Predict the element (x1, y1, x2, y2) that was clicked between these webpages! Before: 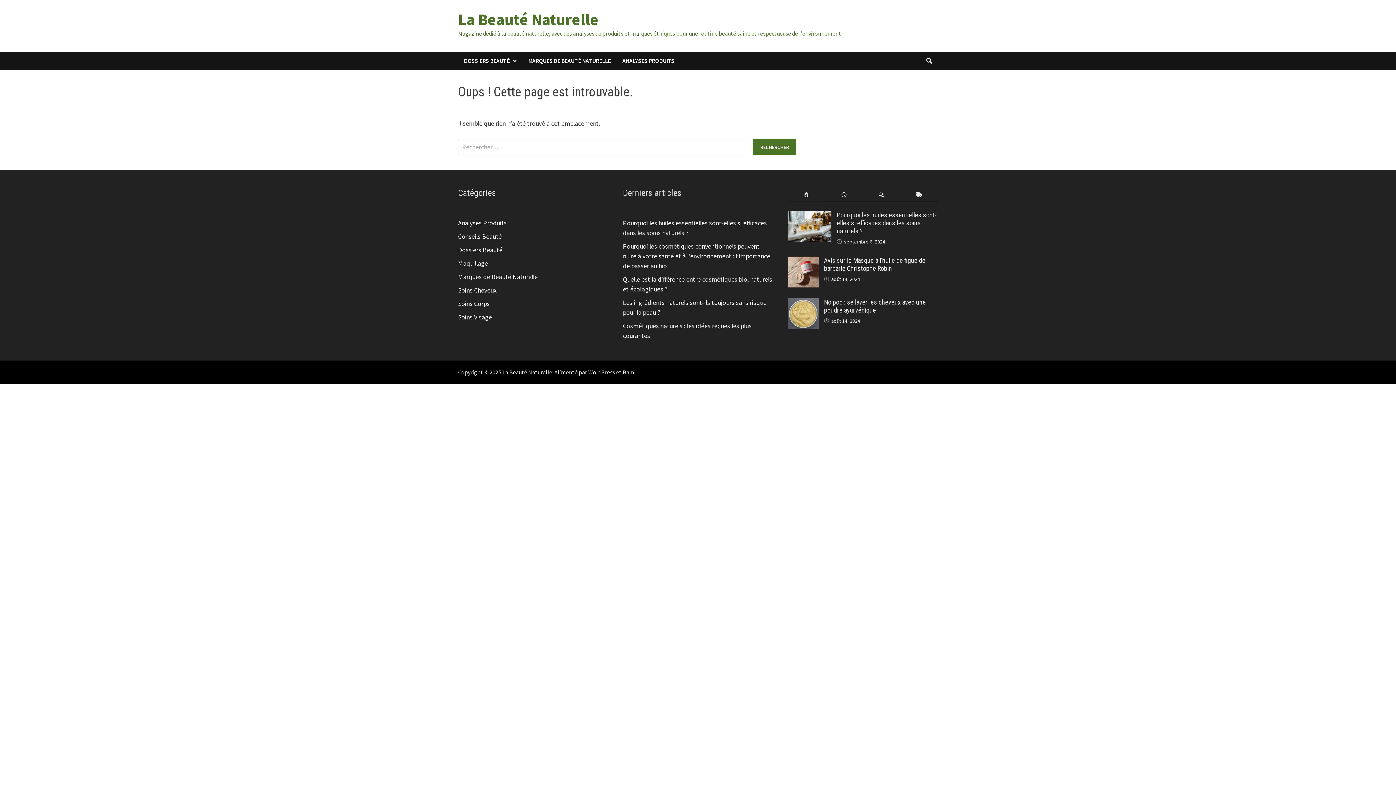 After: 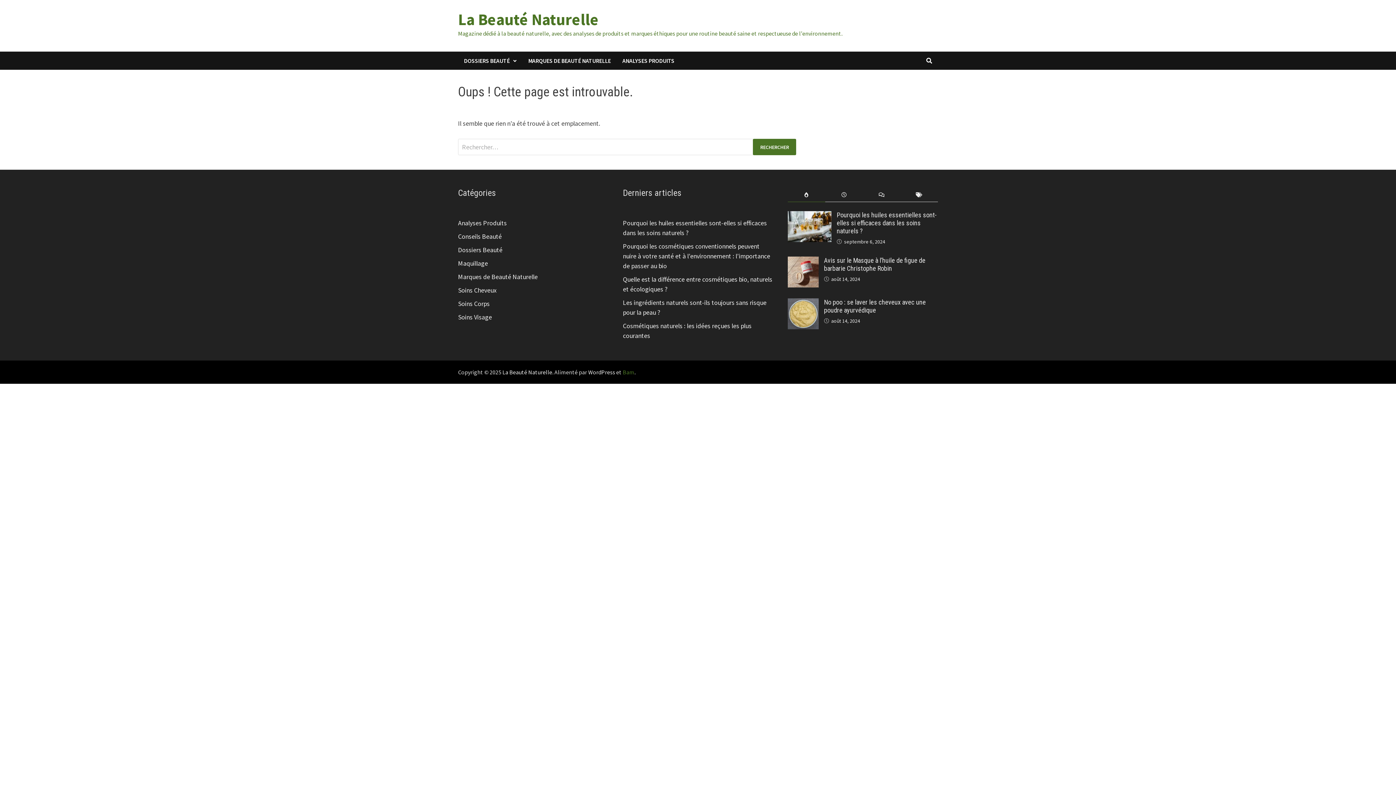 Action: bbox: (622, 368, 634, 376) label: Bam